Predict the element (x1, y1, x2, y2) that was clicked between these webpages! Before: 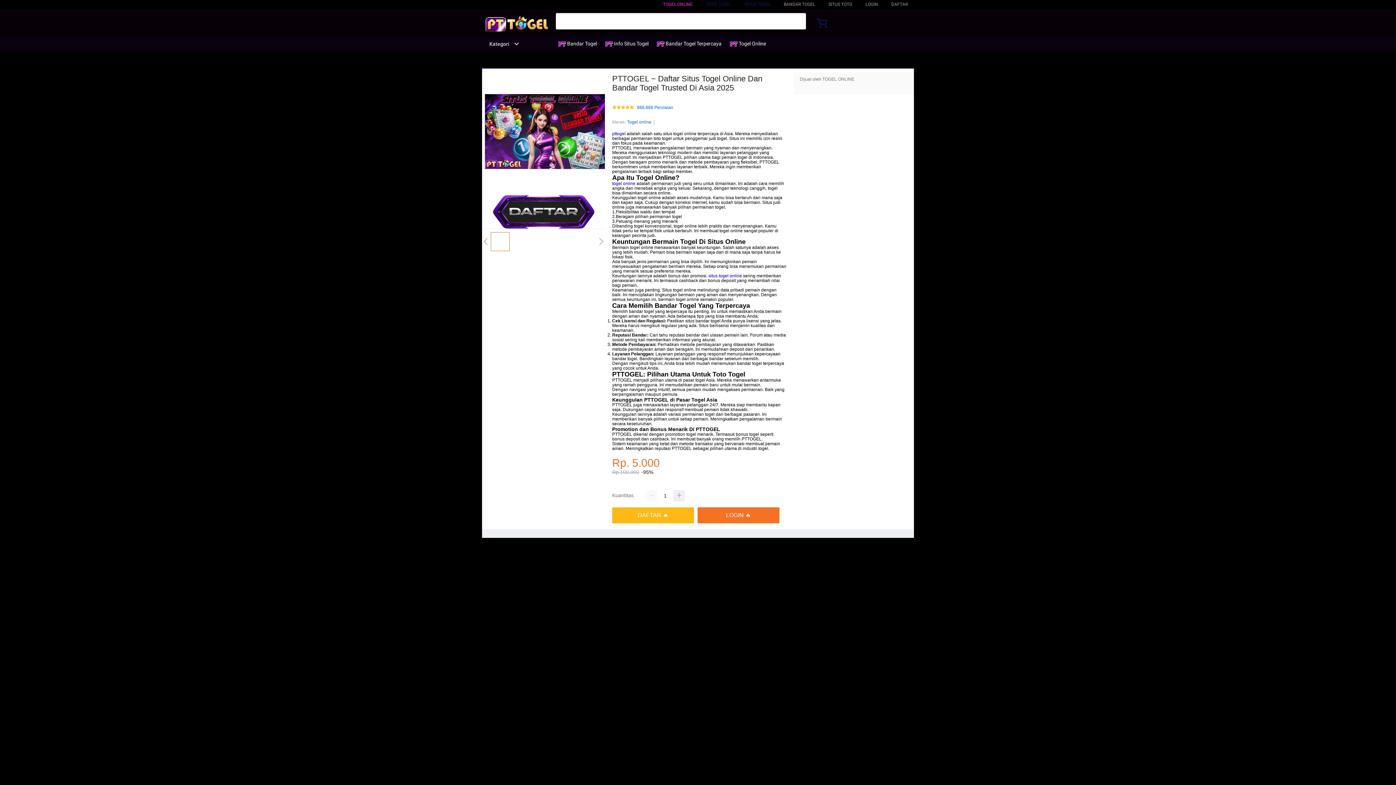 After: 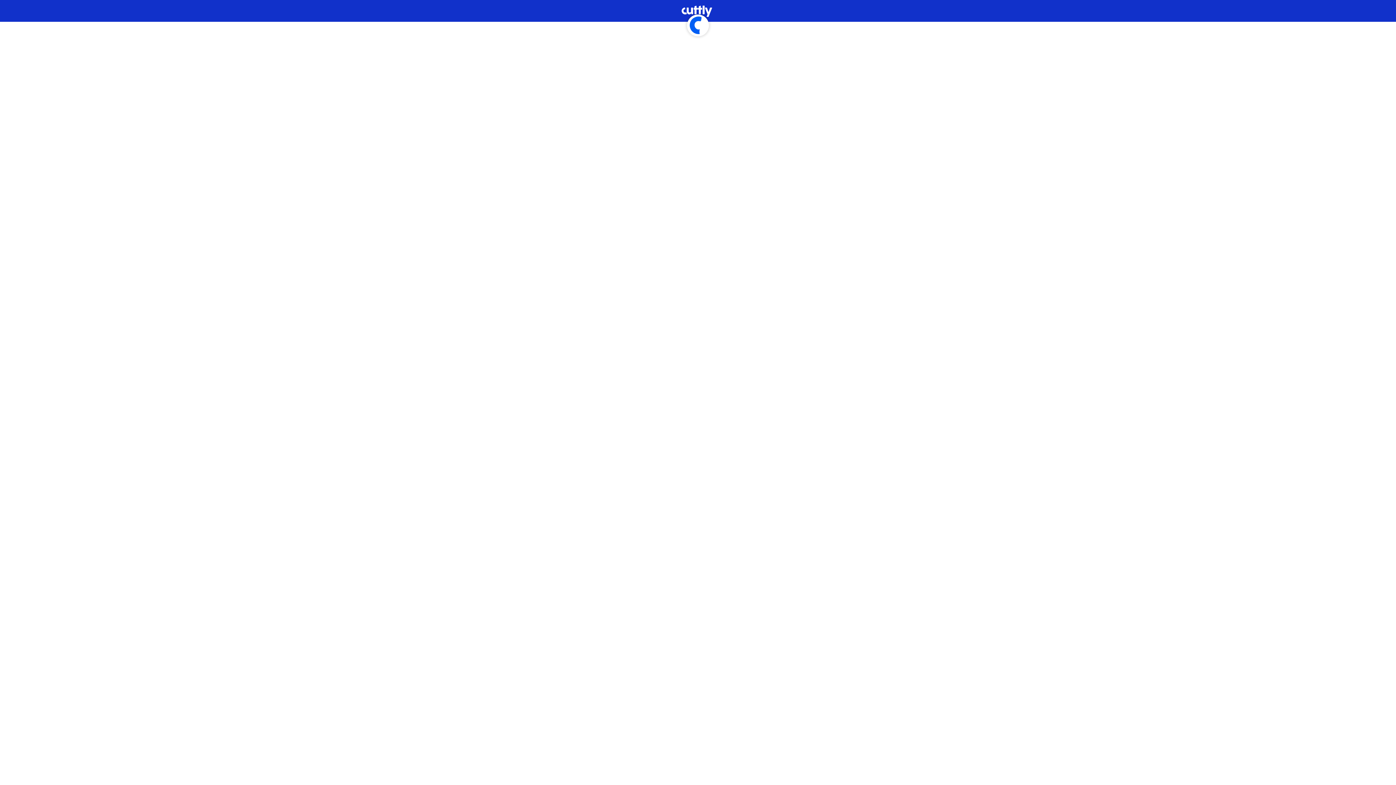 Action: bbox: (891, 1, 908, 6) label: DAFTAR